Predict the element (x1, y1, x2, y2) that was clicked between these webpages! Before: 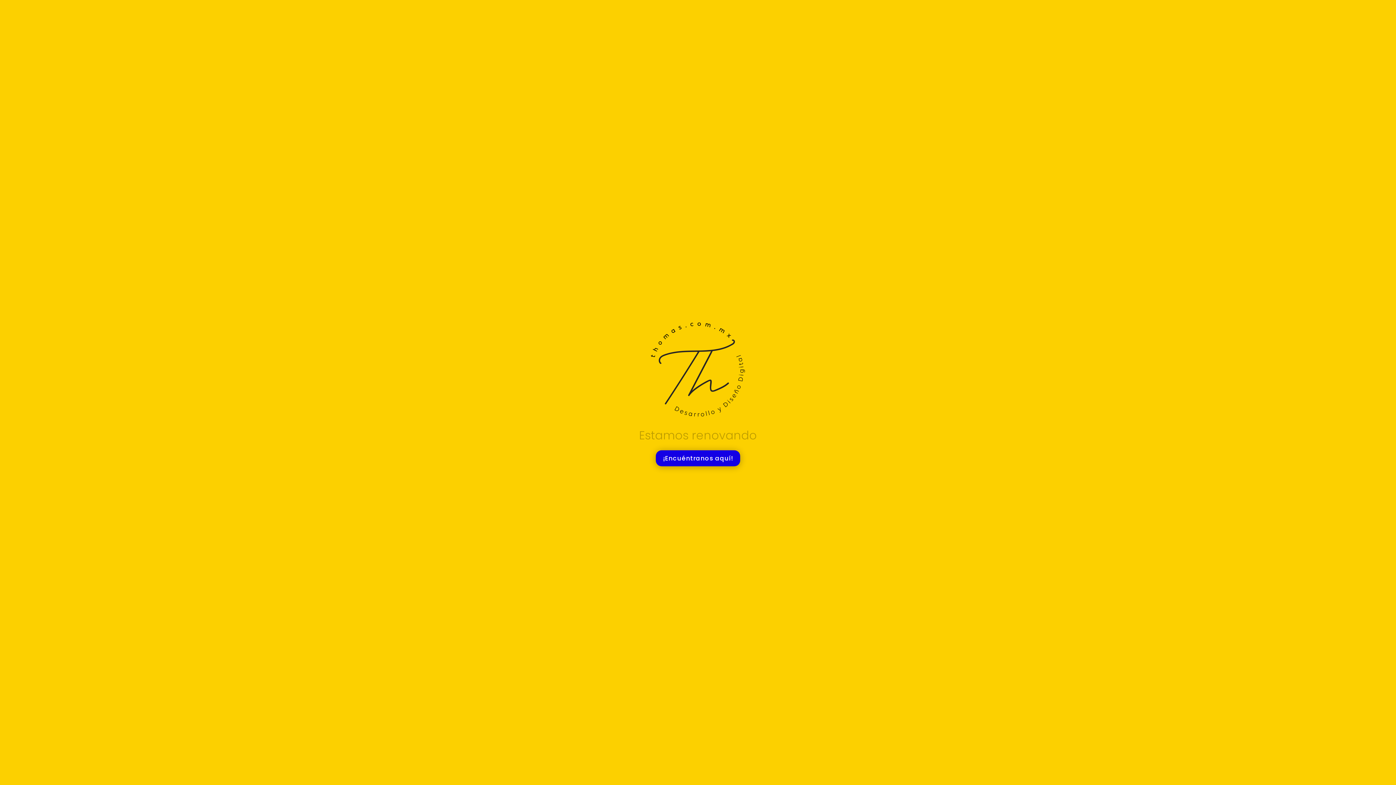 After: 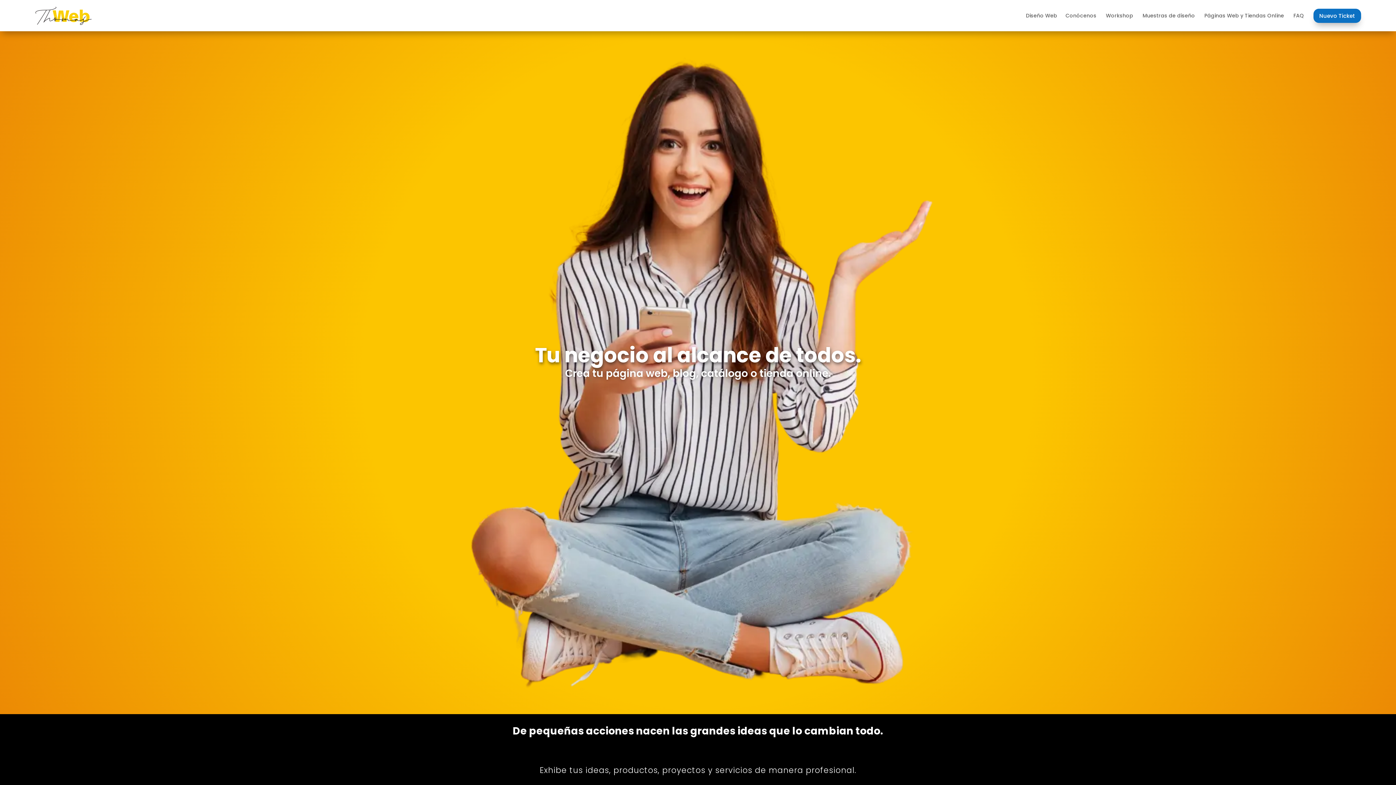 Action: bbox: (656, 450, 740, 466) label: ¡Encuéntranos aquí!